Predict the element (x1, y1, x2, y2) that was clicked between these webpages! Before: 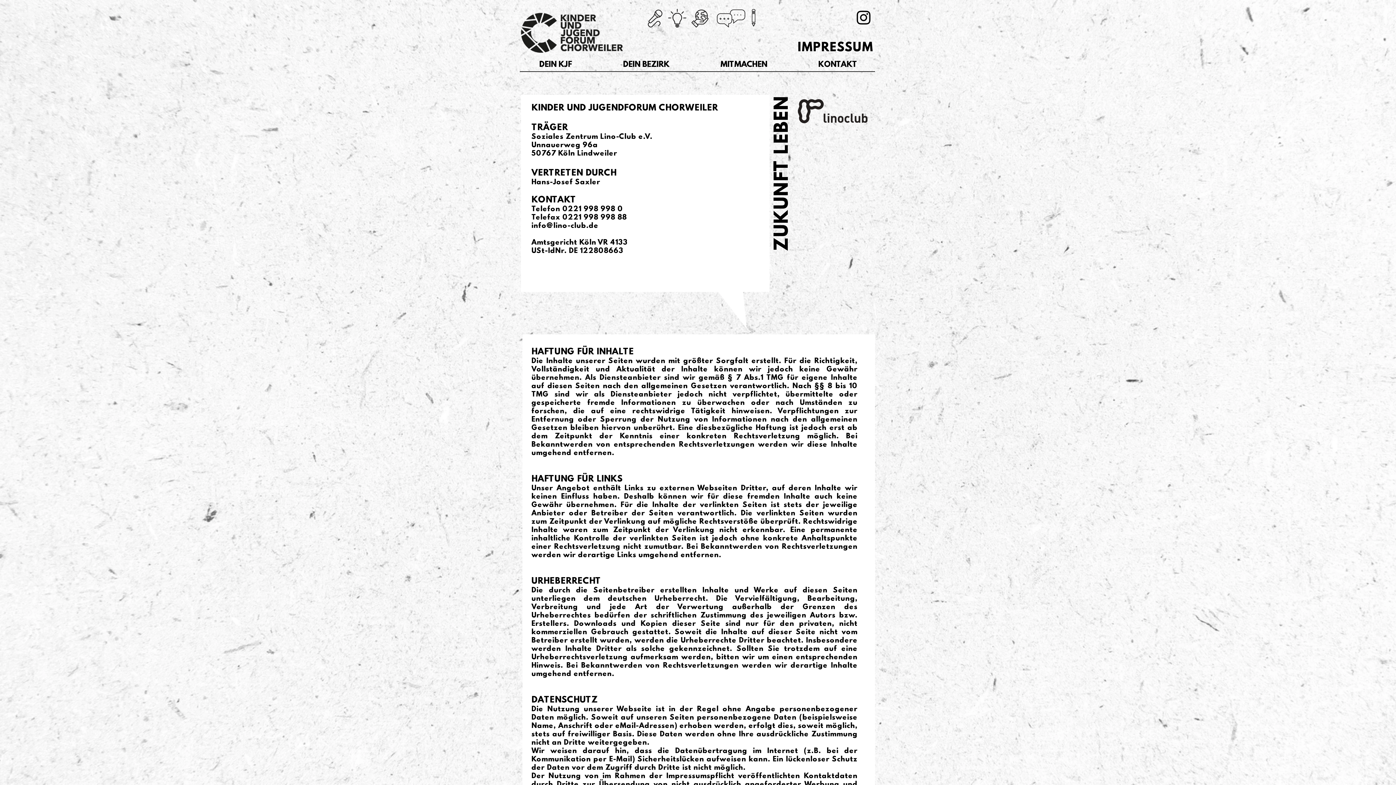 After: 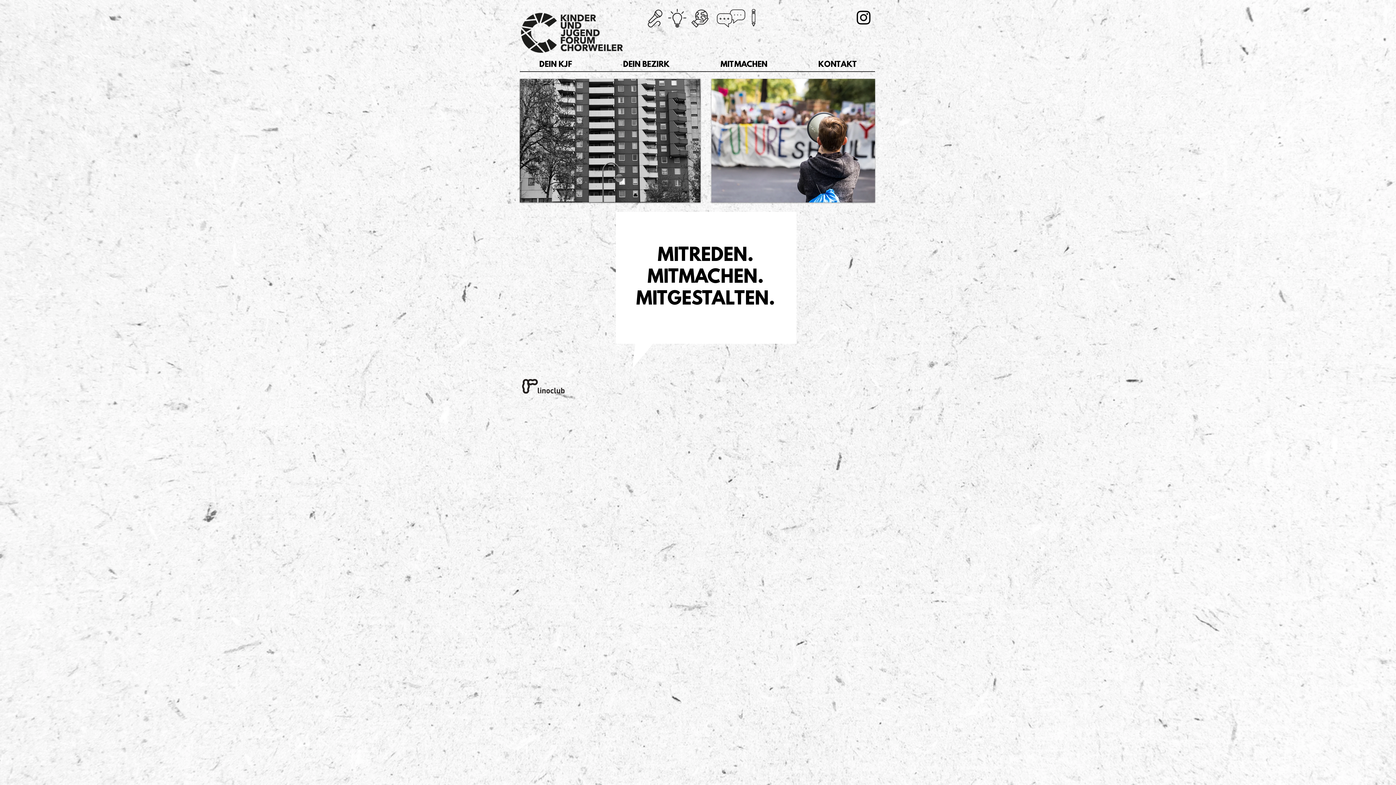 Action: bbox: (516, 10, 628, 54)